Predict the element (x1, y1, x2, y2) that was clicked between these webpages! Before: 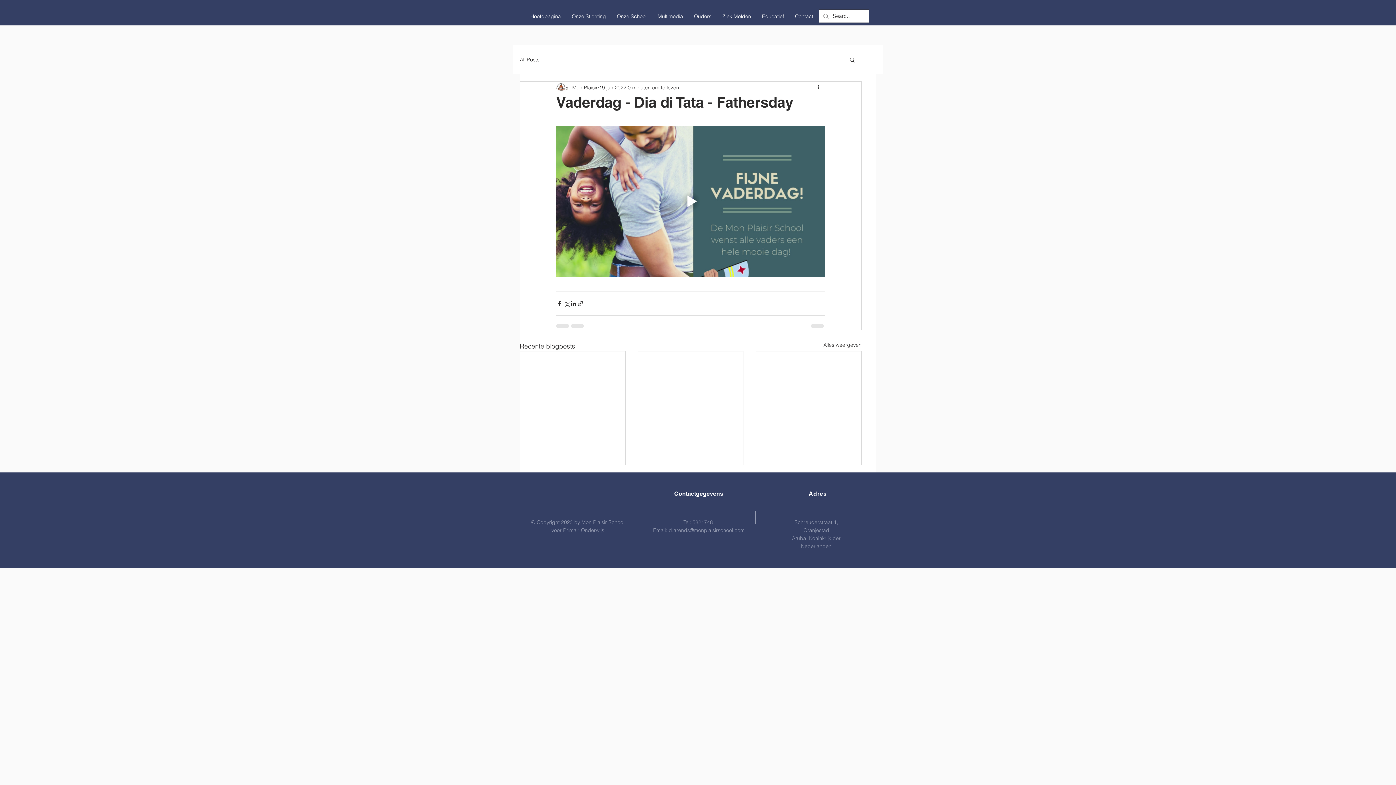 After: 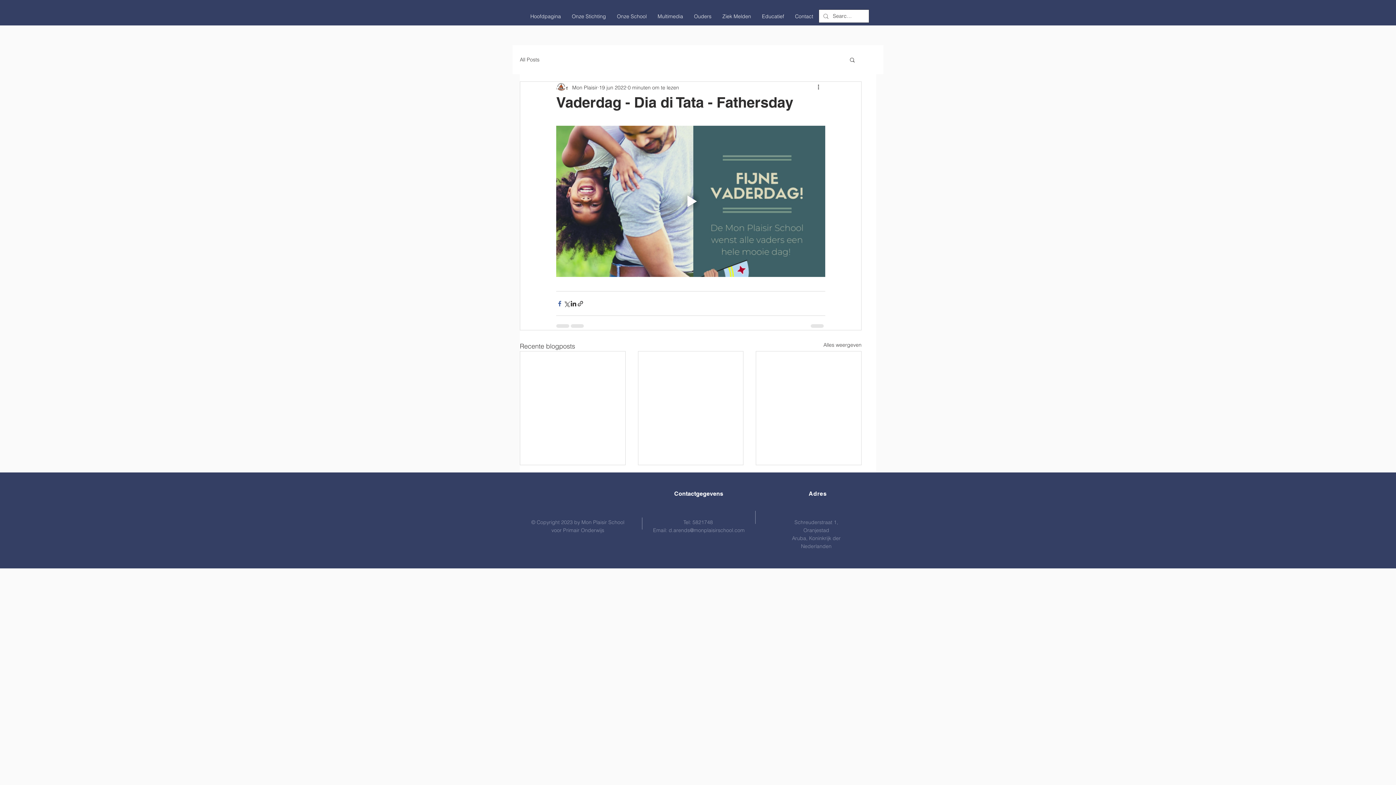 Action: label: Via Facebook delen bbox: (556, 300, 563, 307)